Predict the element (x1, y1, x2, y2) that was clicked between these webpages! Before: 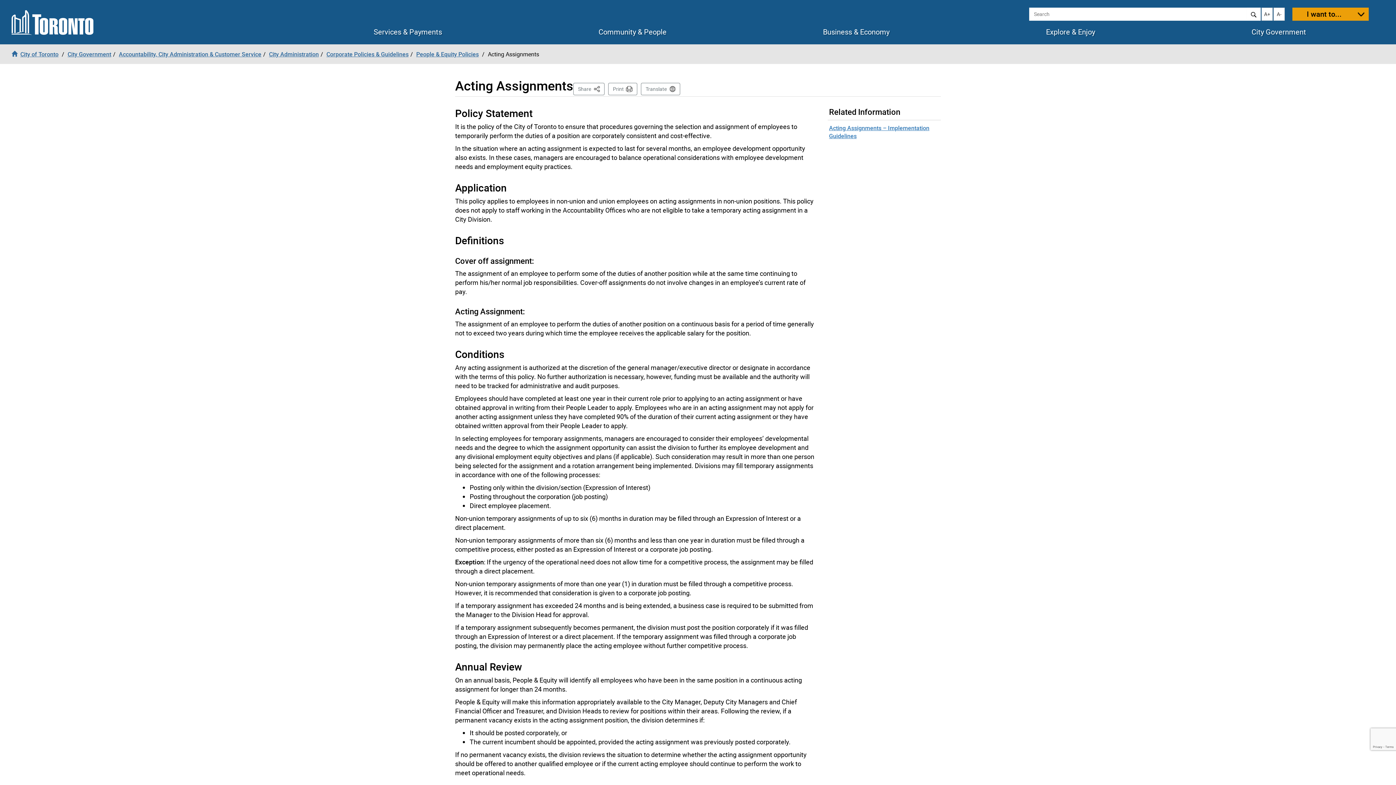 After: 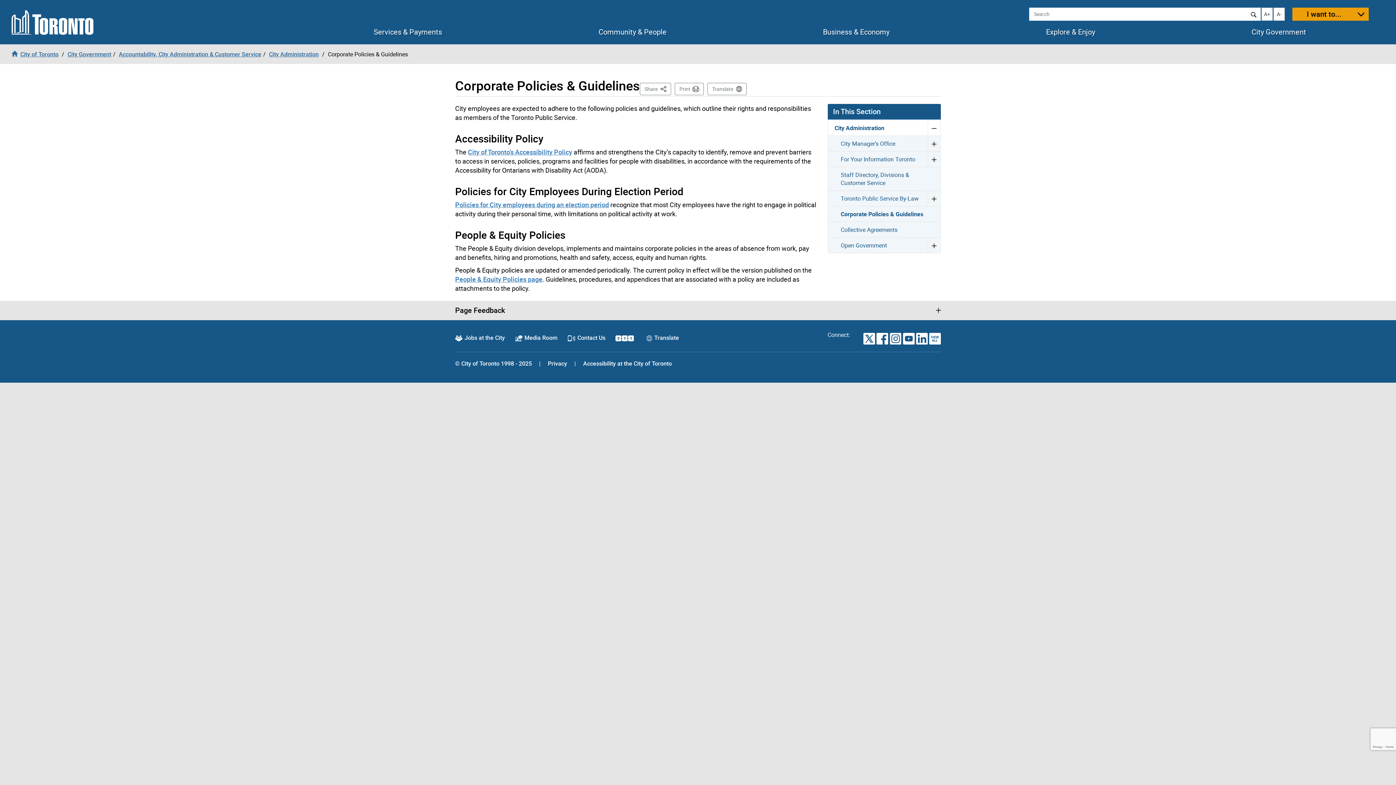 Action: bbox: (326, 50, 408, 58) label: Corporate Policies & Guidelines